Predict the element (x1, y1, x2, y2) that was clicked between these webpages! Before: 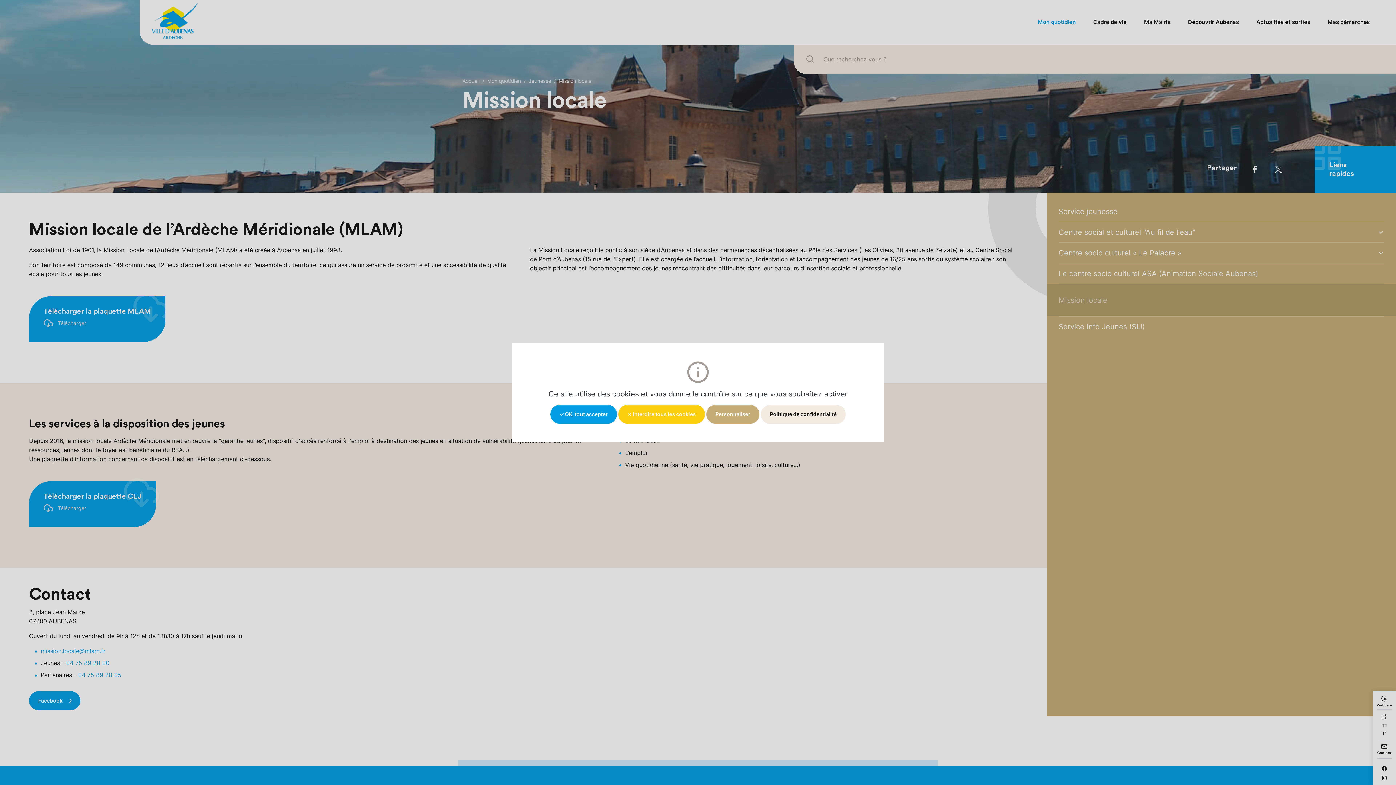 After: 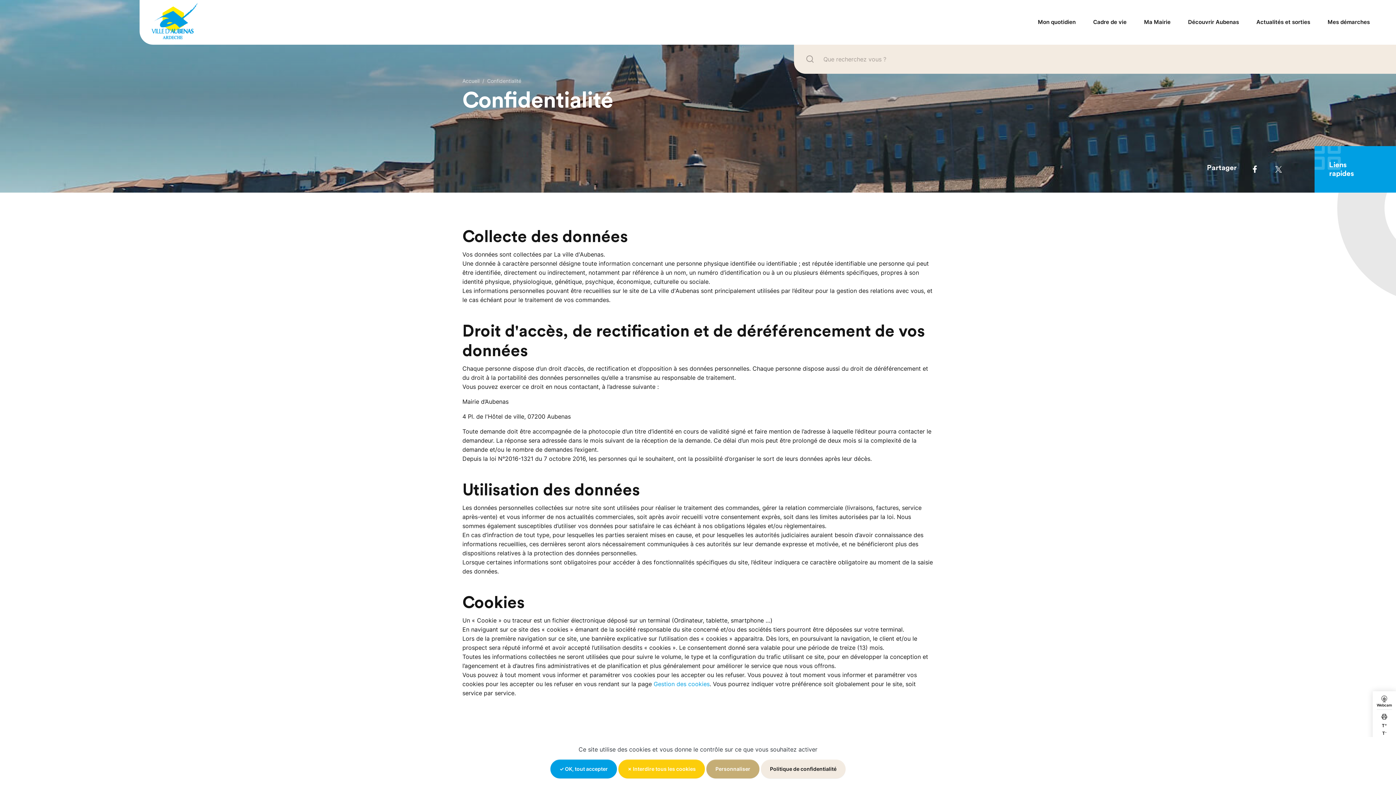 Action: bbox: (761, 405, 845, 424) label: Politique de confidentialité